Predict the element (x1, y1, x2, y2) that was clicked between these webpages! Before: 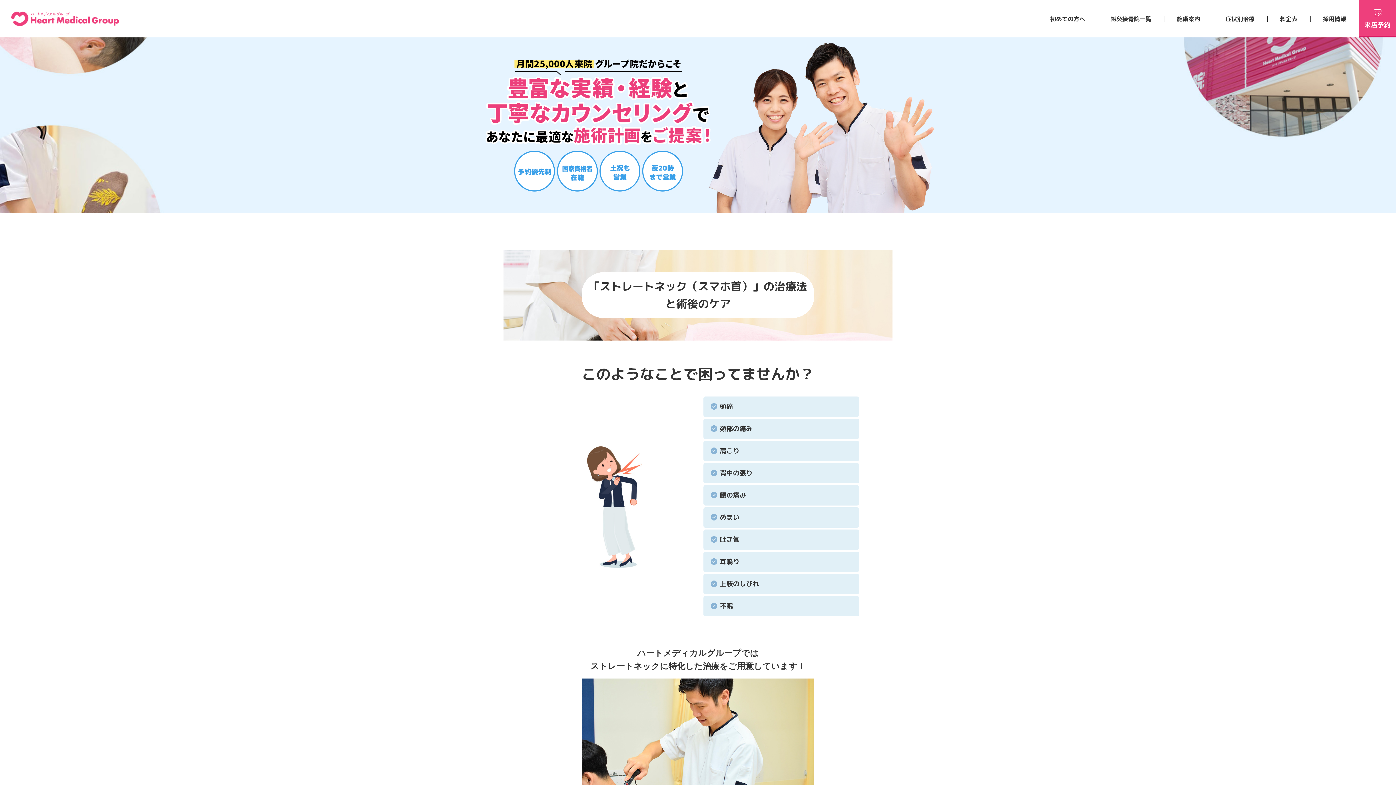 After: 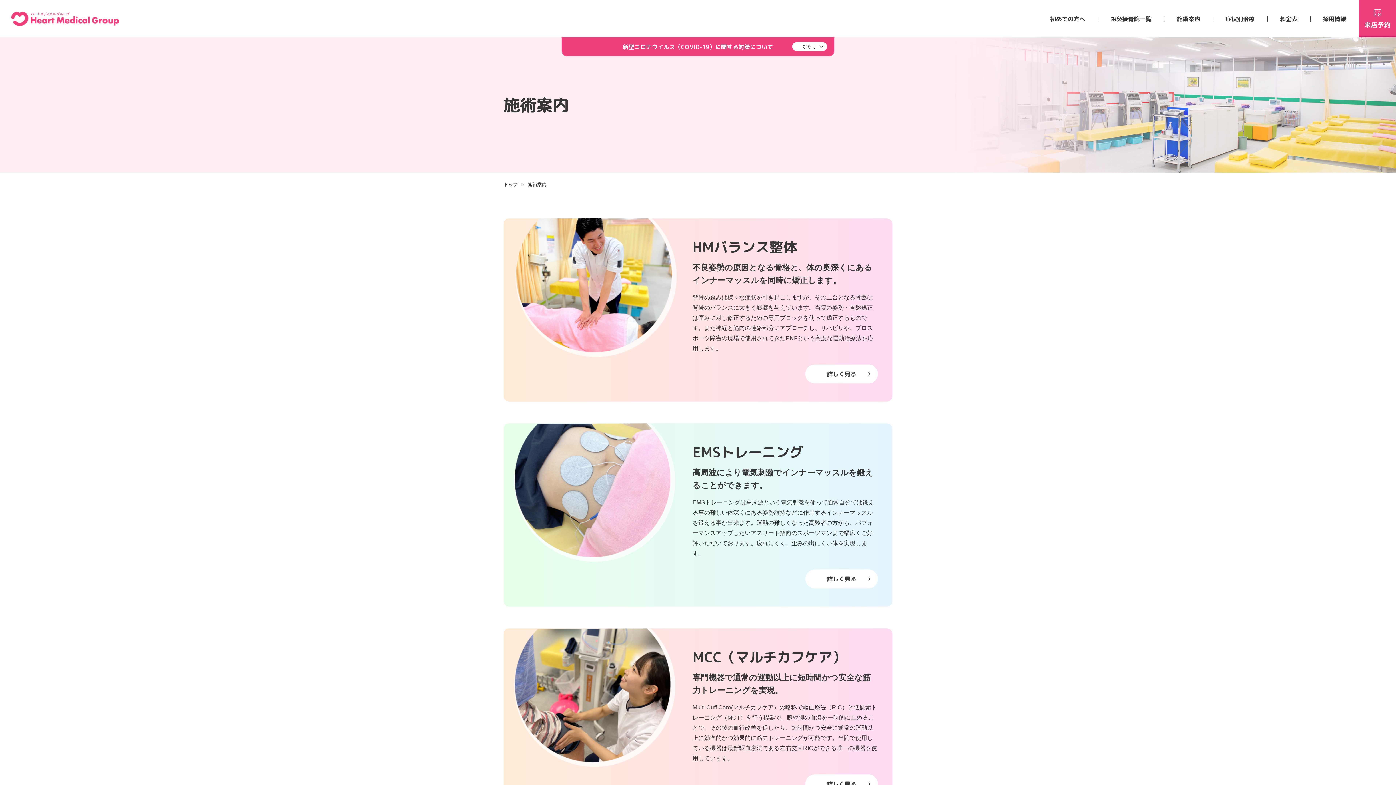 Action: label: 施術案内 bbox: (1164, 12, 1213, 25)